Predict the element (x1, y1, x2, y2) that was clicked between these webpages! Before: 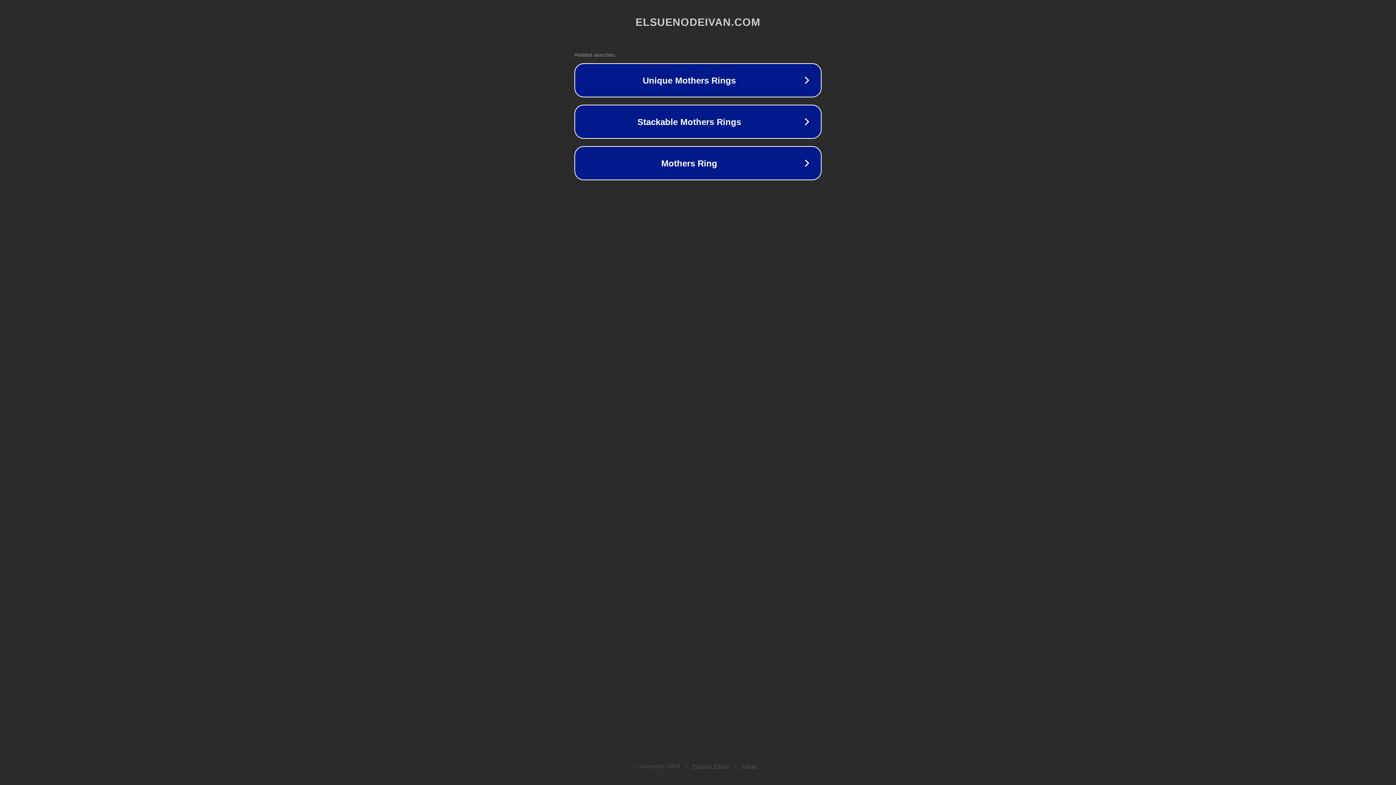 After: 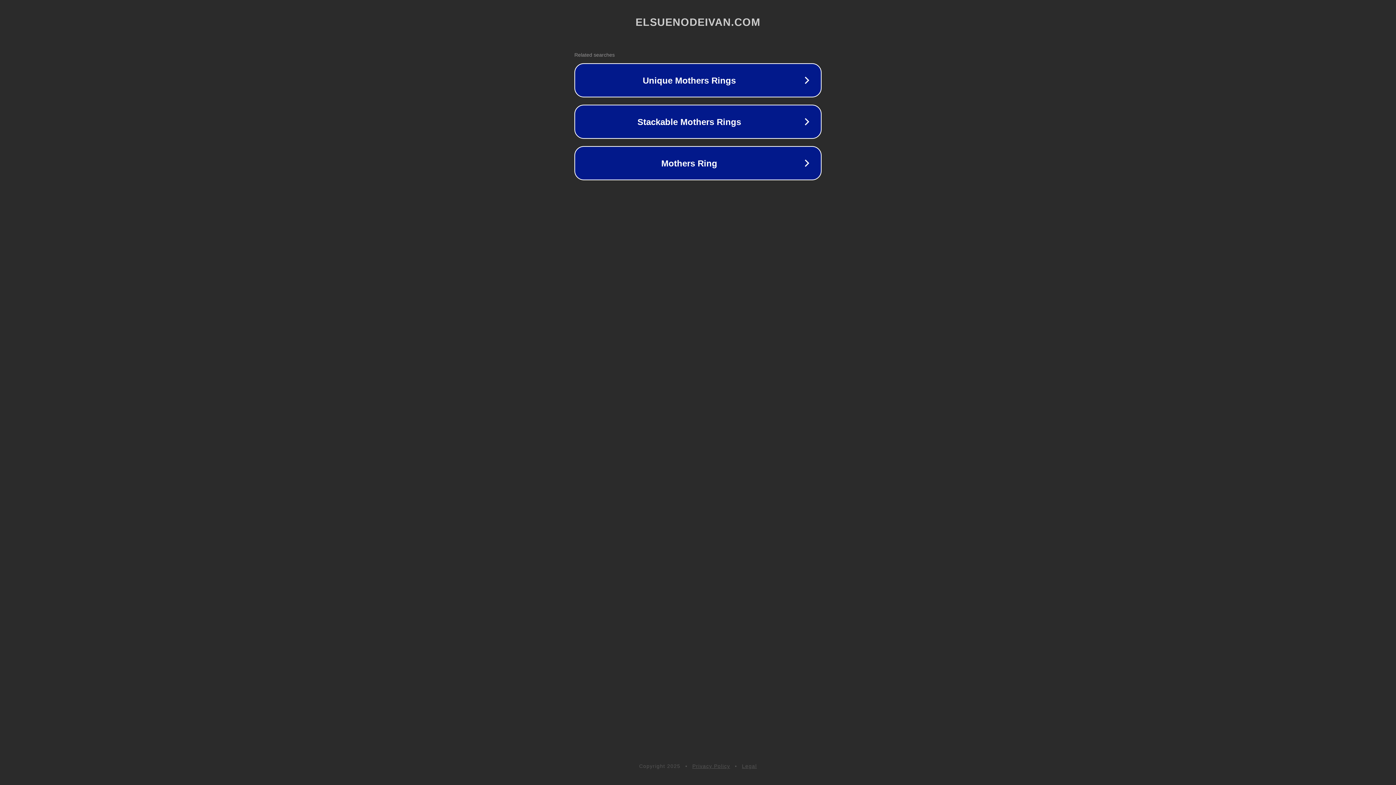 Action: label: Legal bbox: (742, 763, 757, 769)